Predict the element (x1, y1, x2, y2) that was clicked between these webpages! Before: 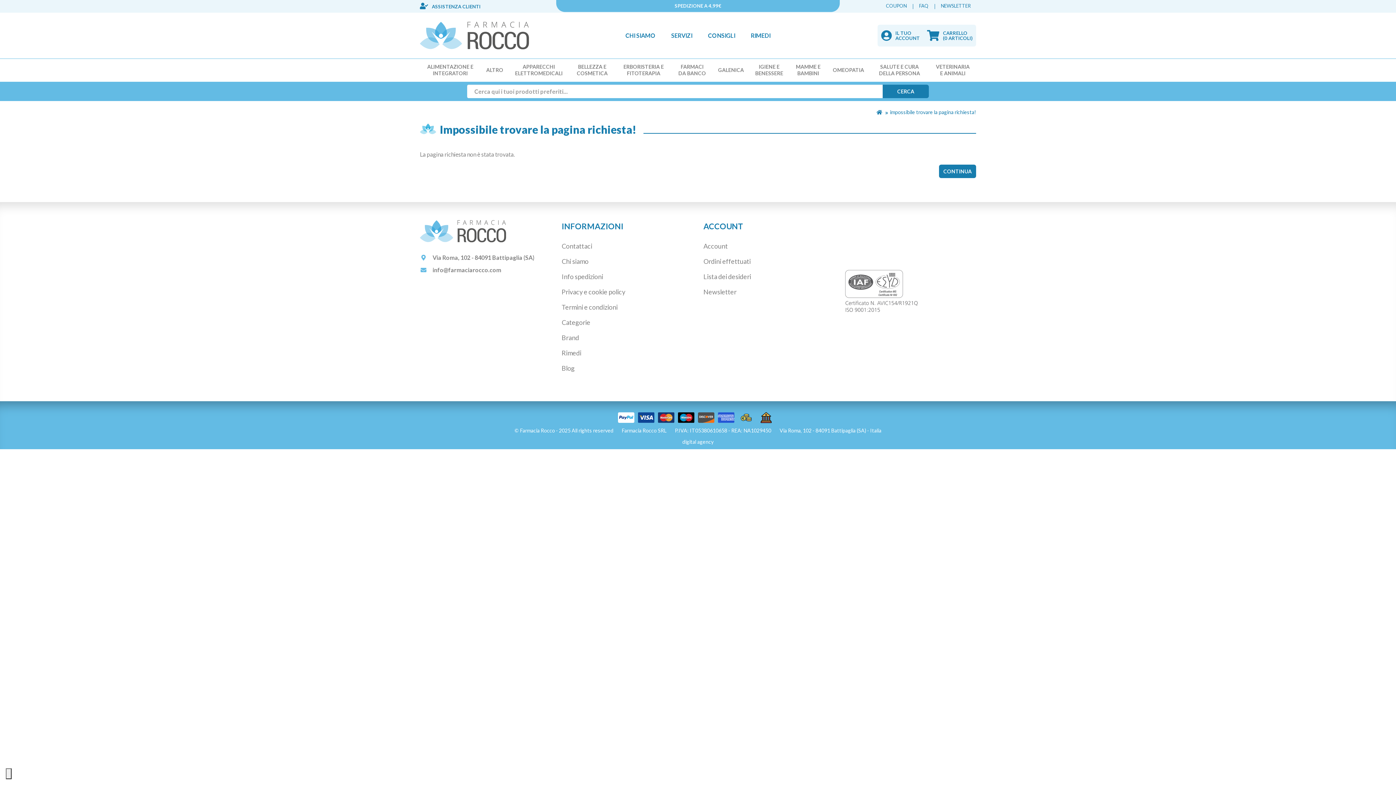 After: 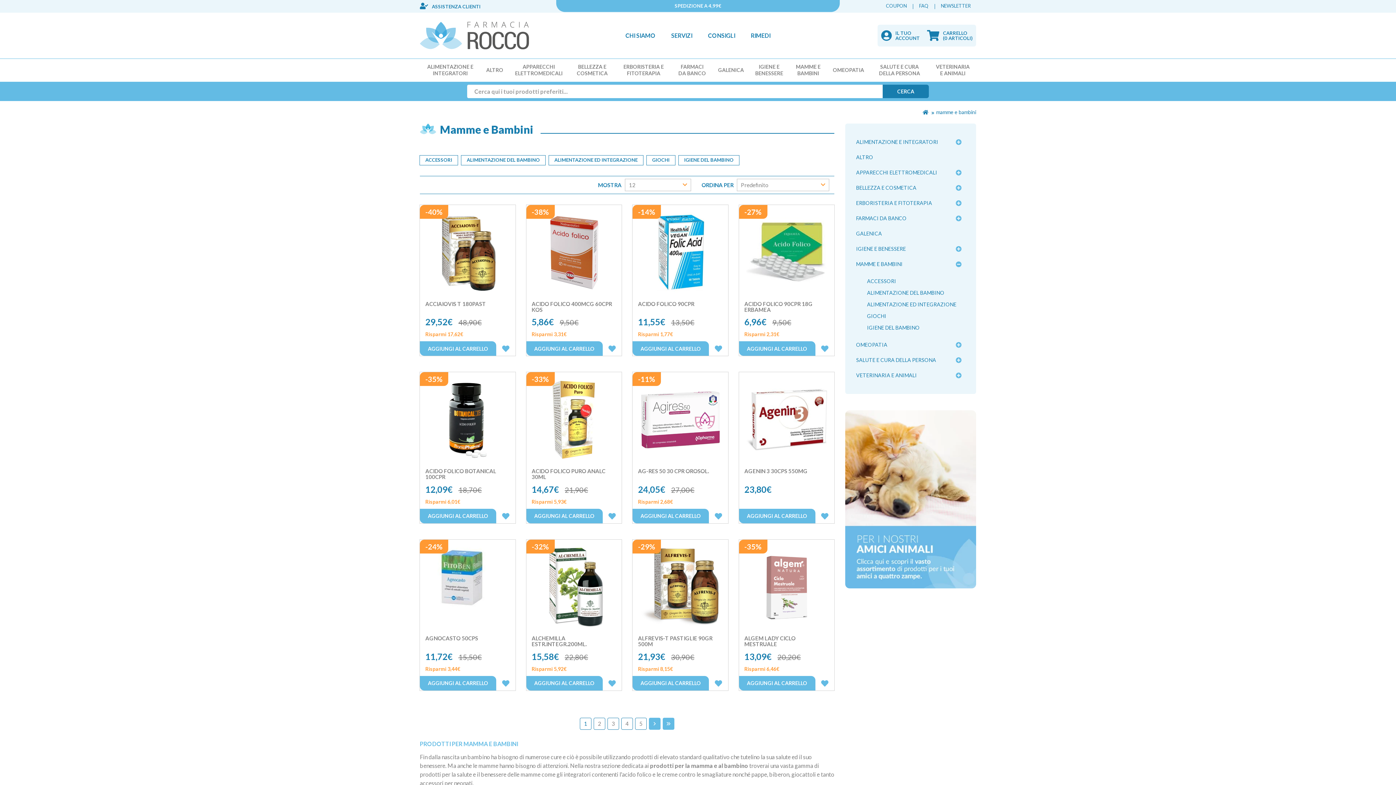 Action: bbox: (789, 59, 827, 81) label: MAMME E BAMBINI